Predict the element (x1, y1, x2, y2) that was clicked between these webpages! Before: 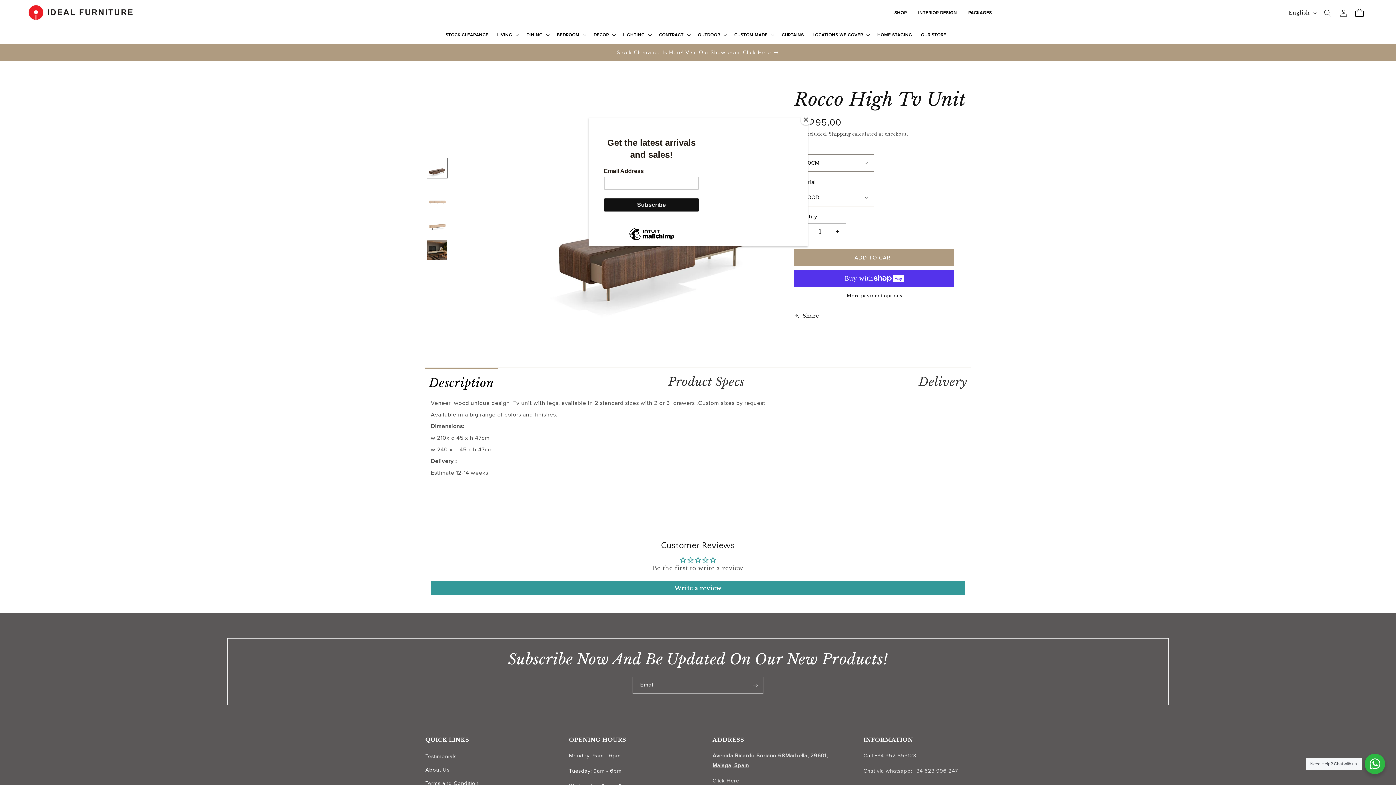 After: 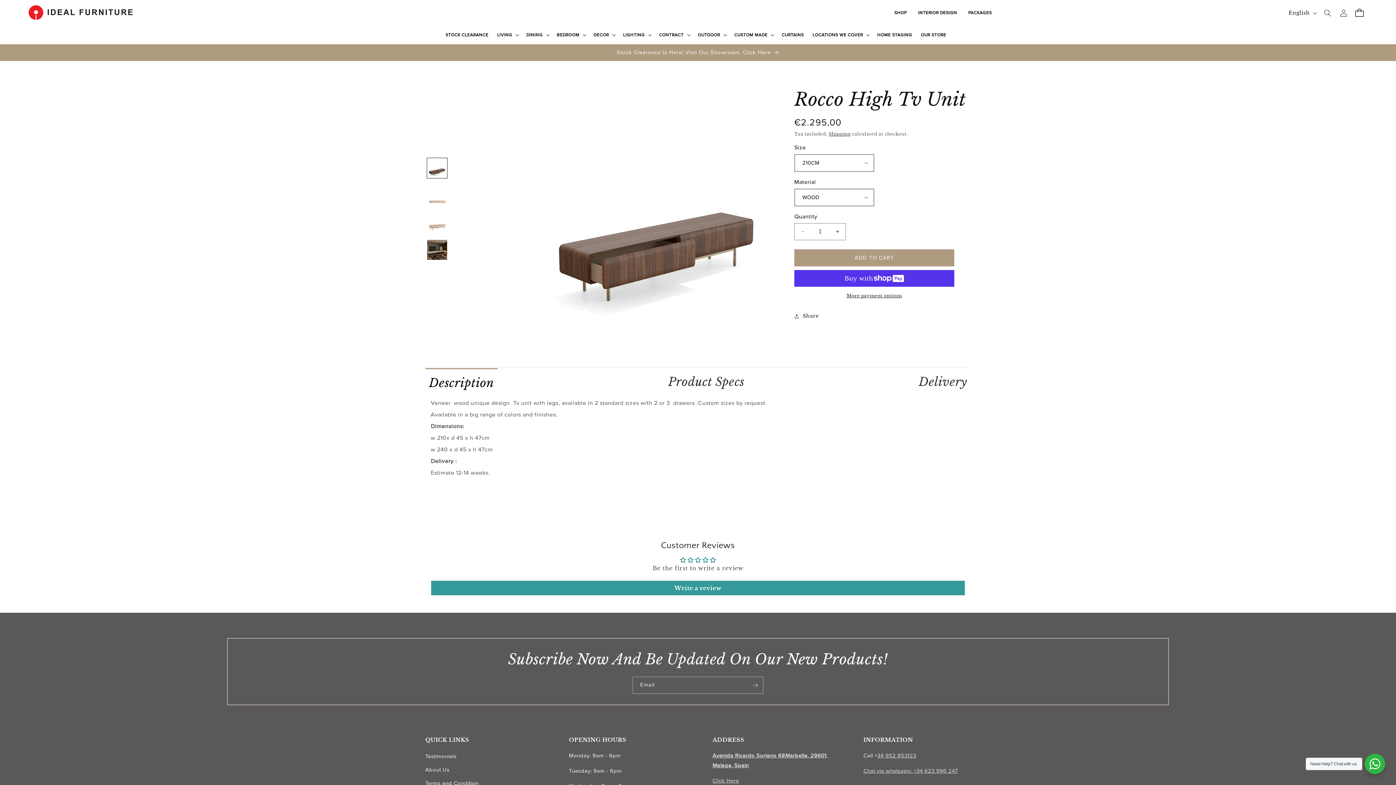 Action: label: Close bbox: (800, 114, 811, 125)